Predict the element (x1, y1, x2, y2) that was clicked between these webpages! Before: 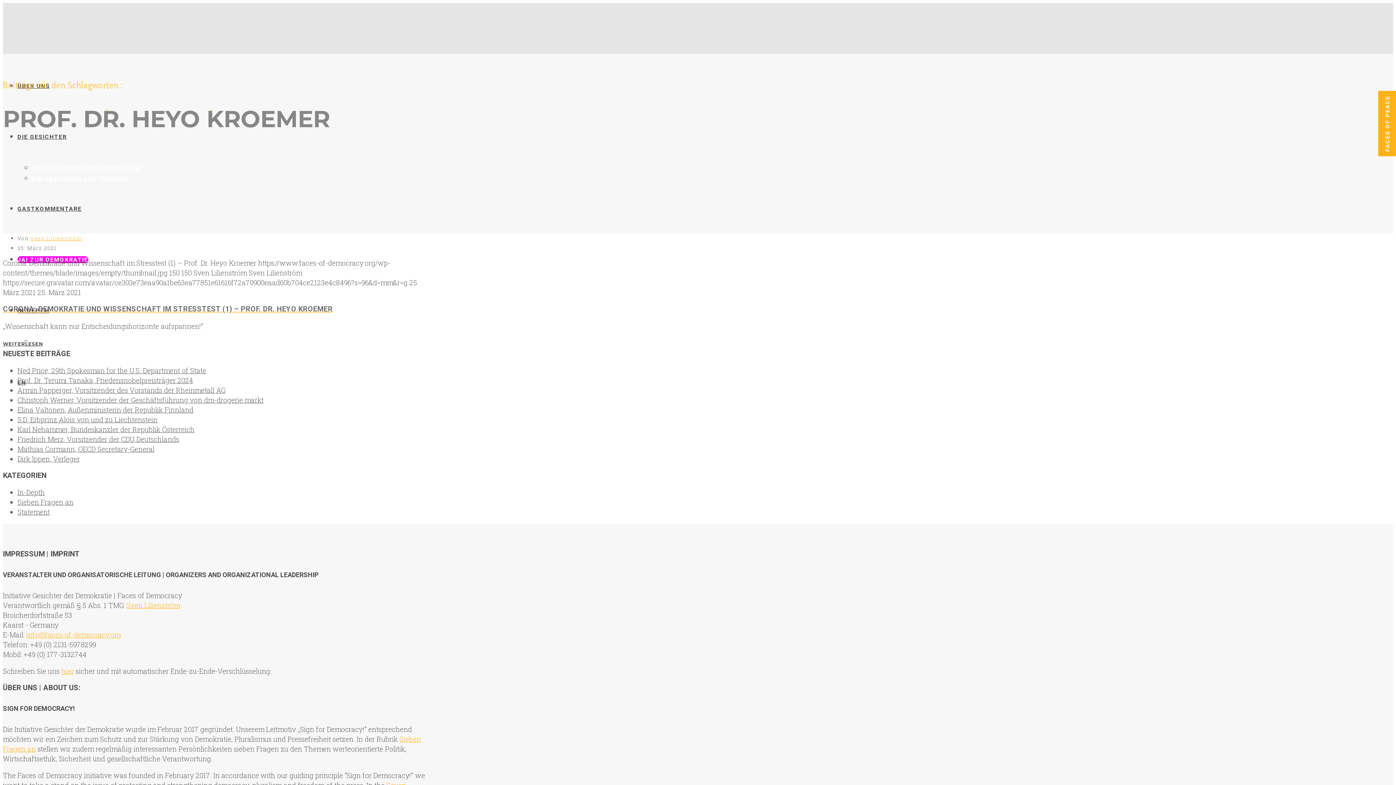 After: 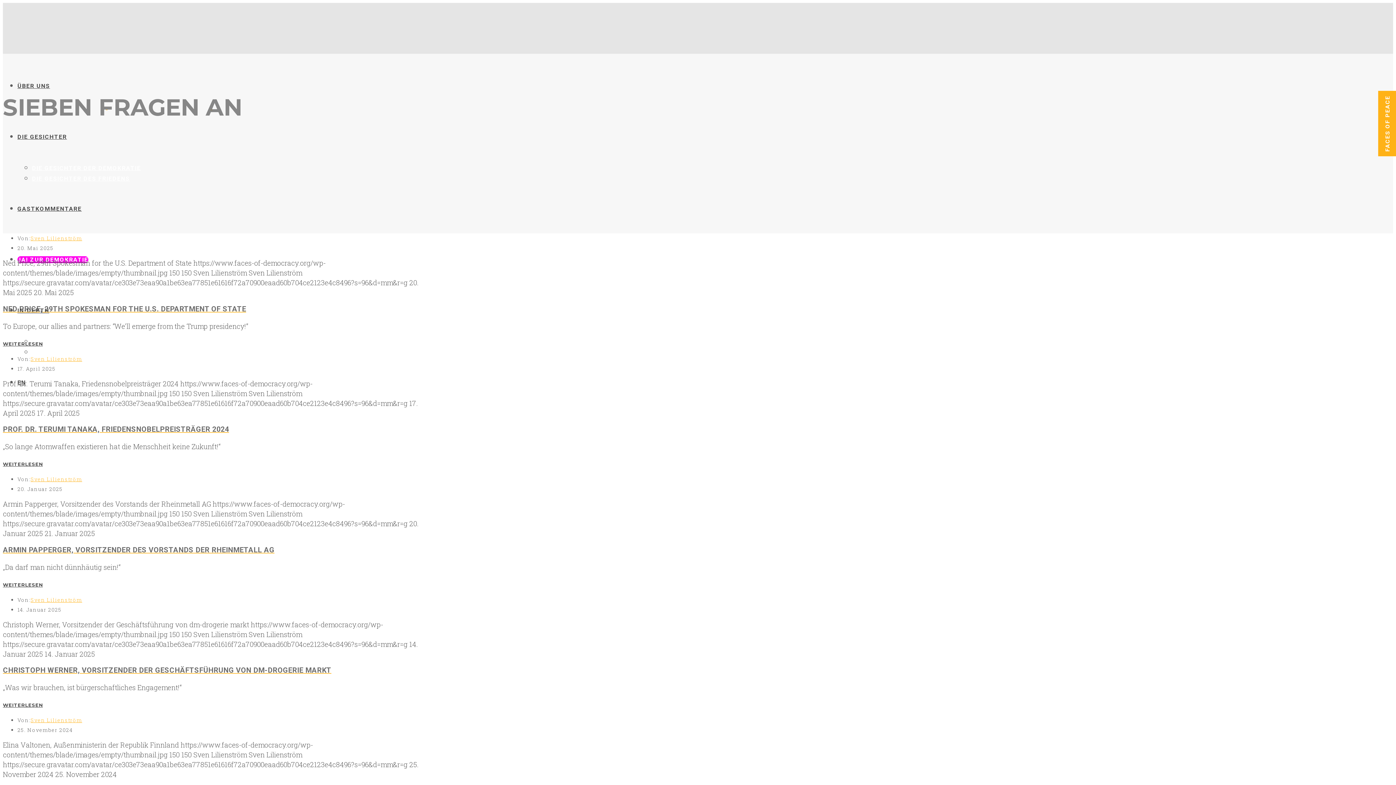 Action: label: Sieben Fragen an bbox: (17, 497, 73, 506)